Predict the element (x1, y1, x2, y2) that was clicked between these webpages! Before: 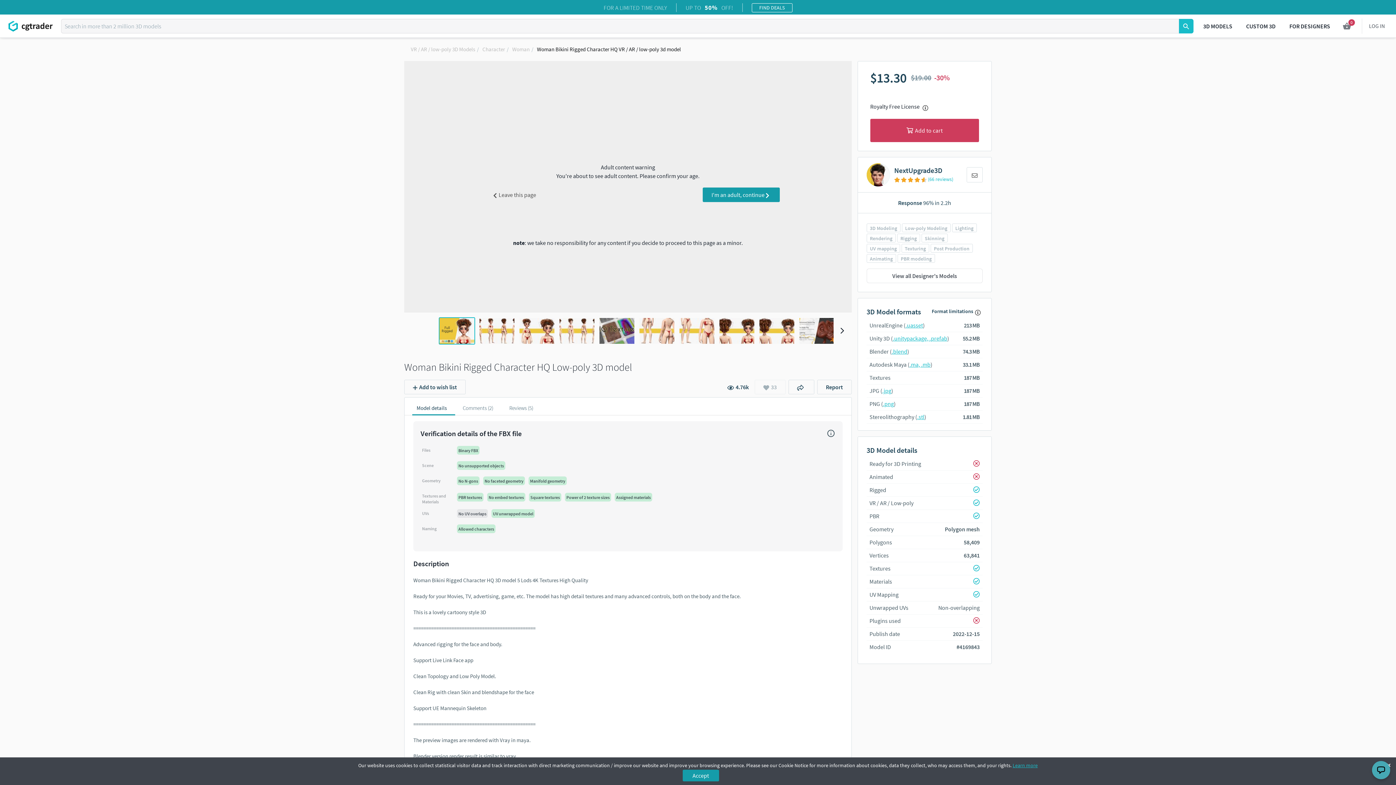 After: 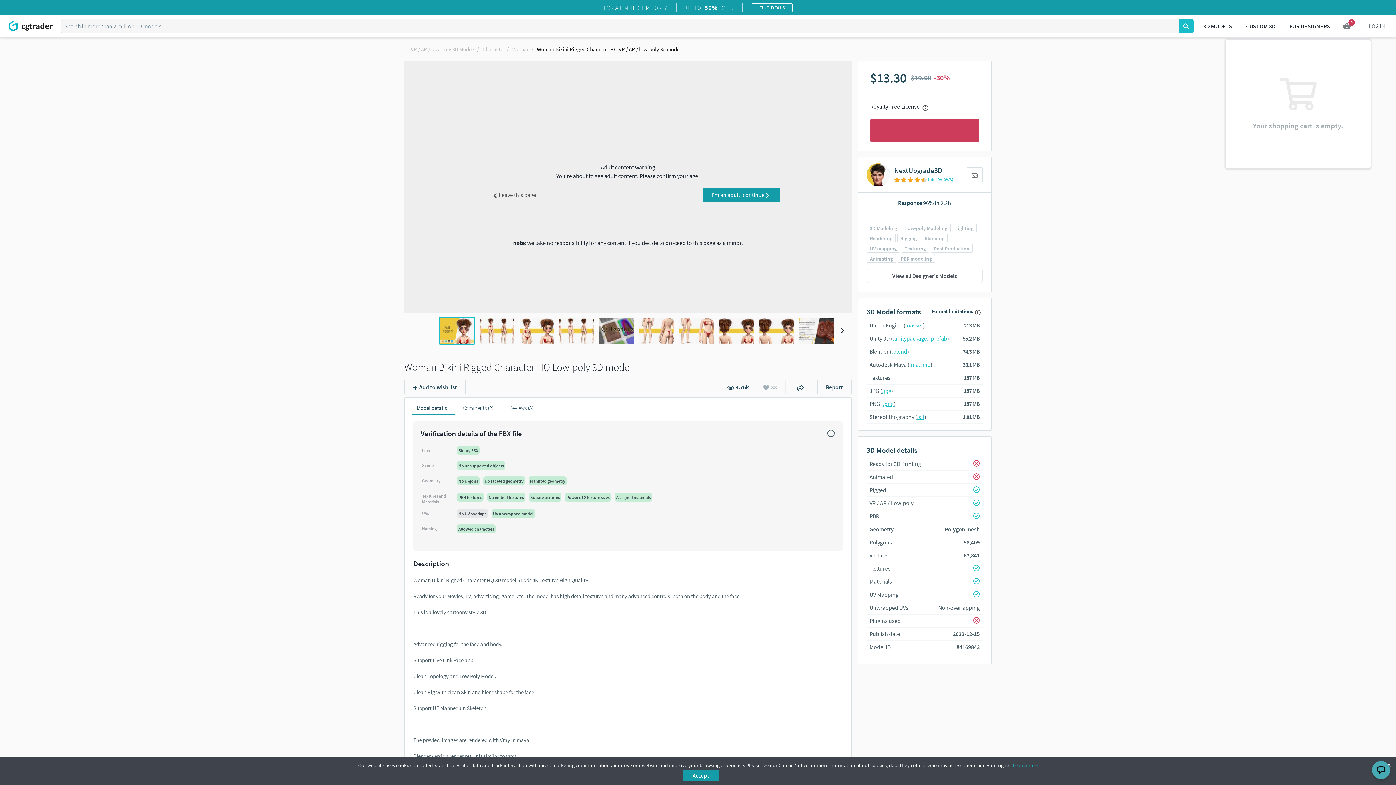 Action: label: 0 bbox: (1338, 18, 1356, 33)